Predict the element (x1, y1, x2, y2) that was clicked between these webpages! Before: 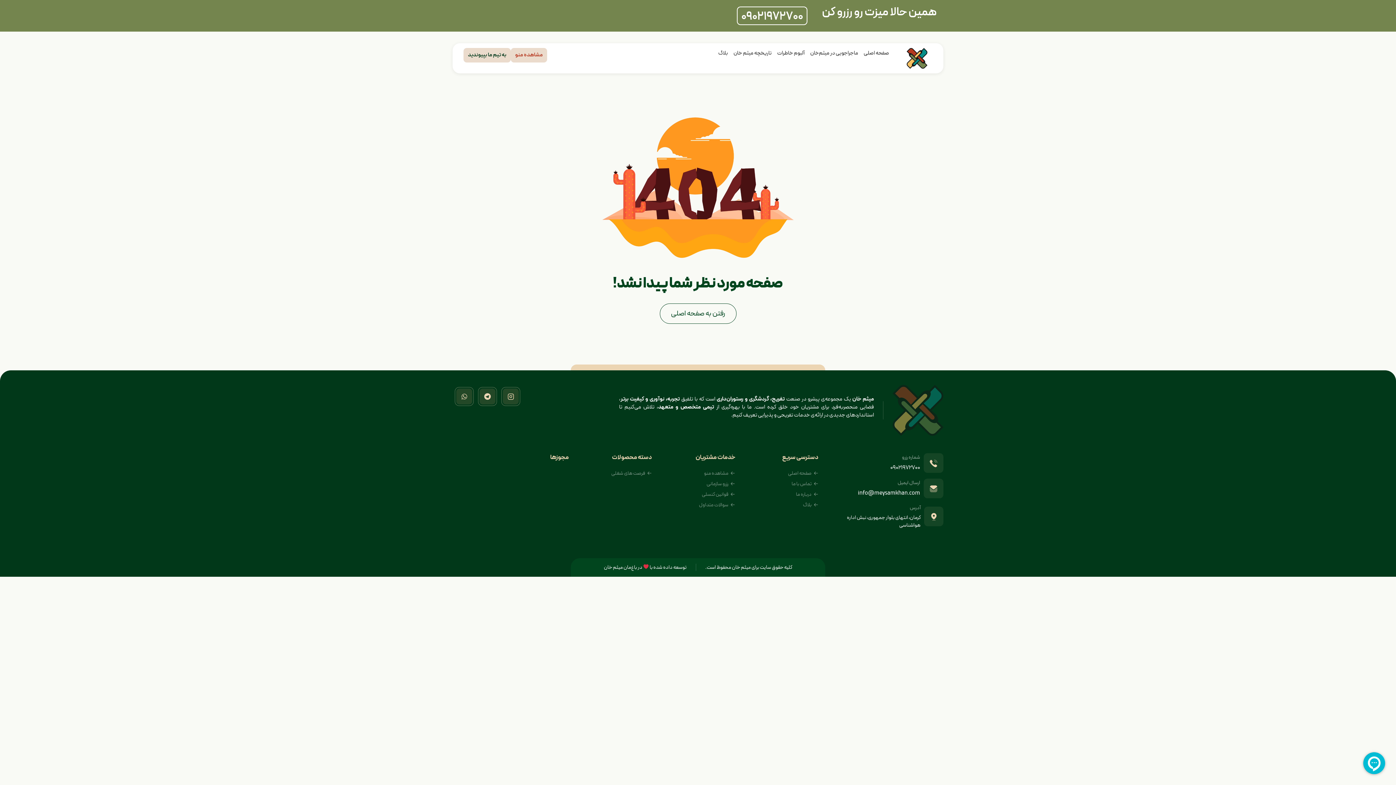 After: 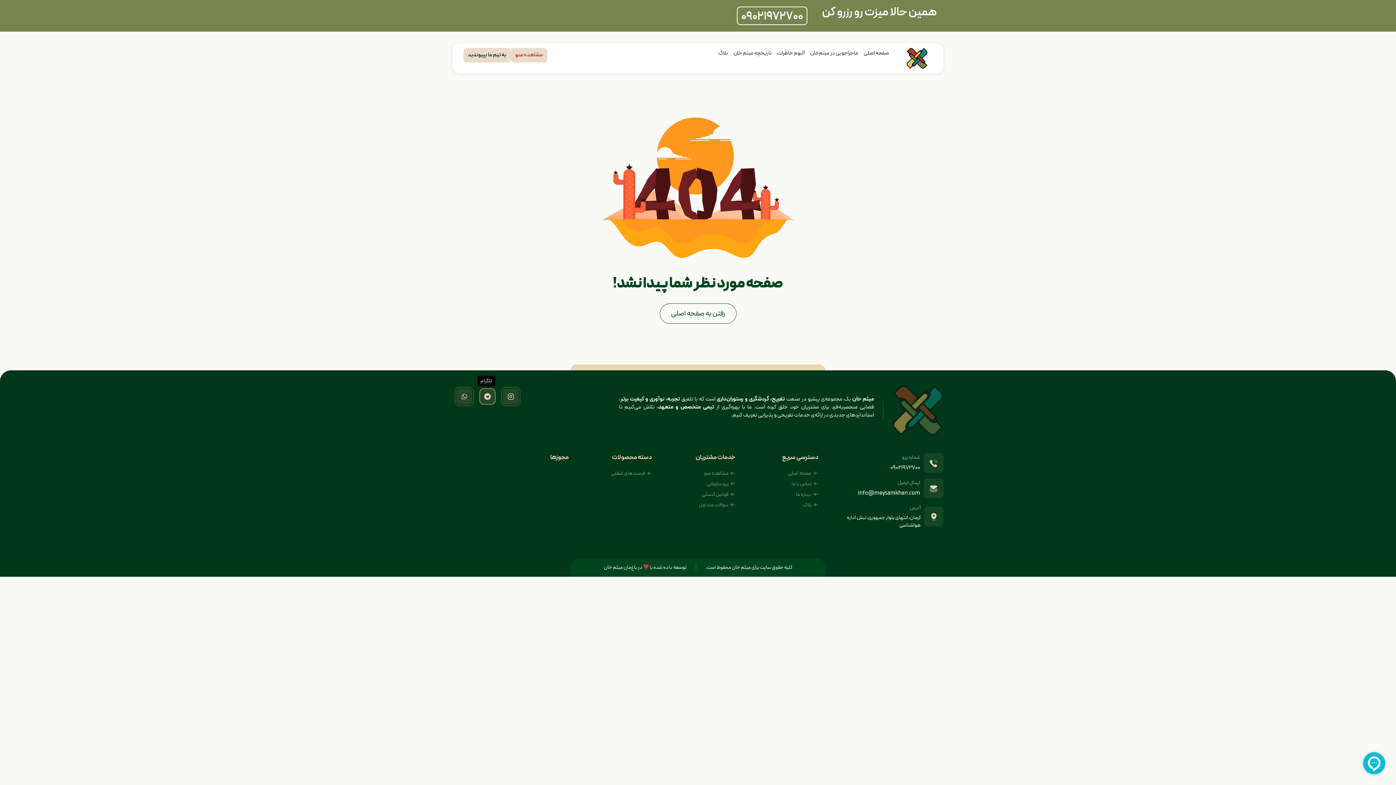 Action: bbox: (479, 388, 495, 404) label: تلگرام